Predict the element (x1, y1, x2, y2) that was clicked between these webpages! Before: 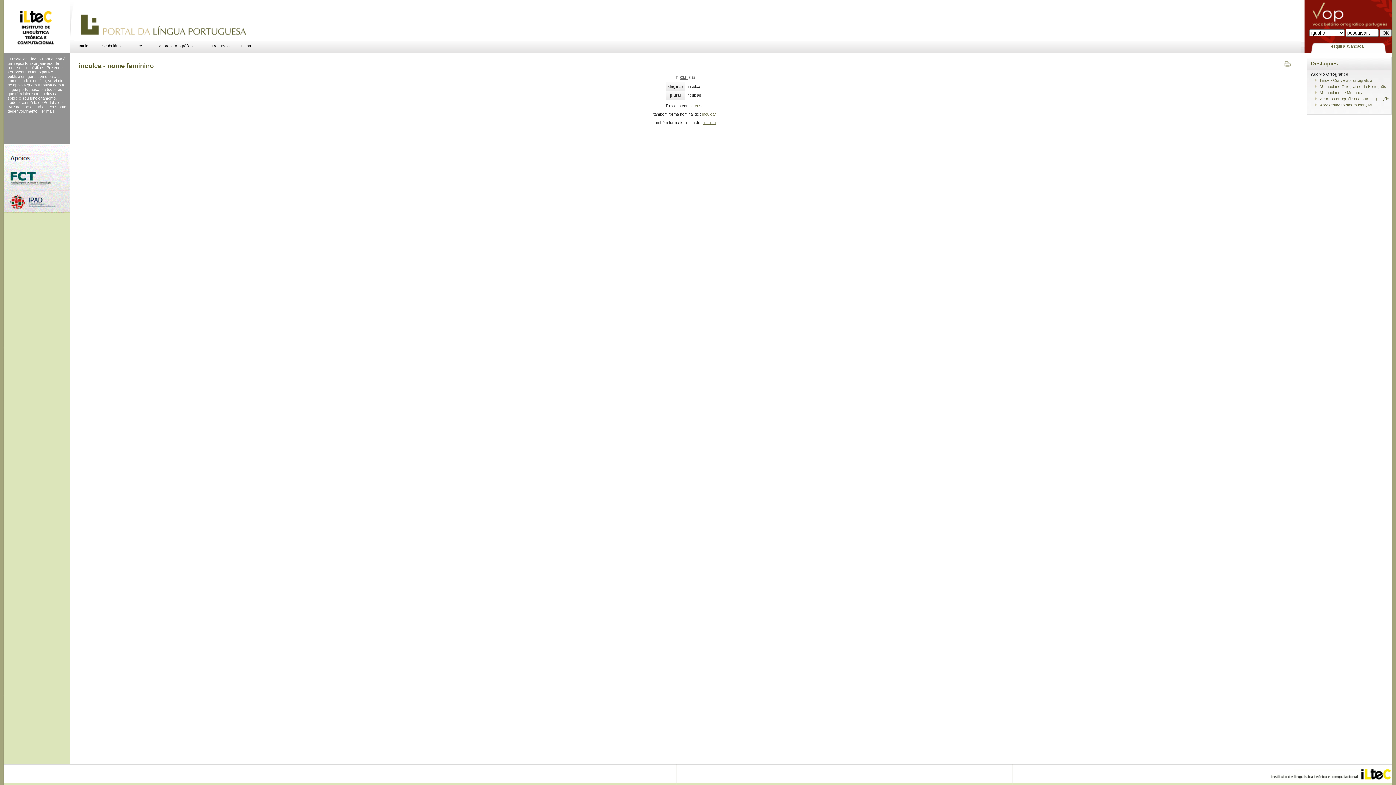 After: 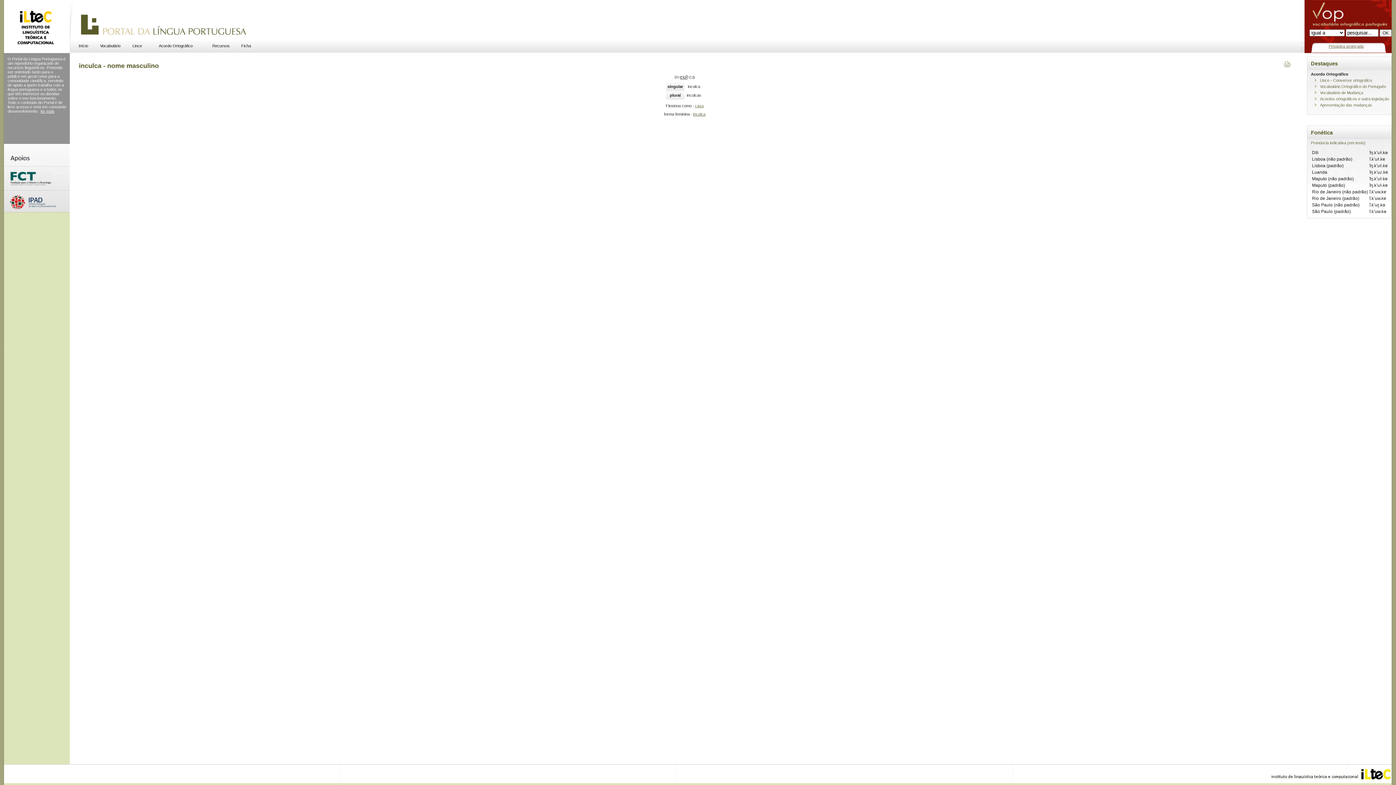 Action: label: inculca bbox: (703, 120, 716, 124)